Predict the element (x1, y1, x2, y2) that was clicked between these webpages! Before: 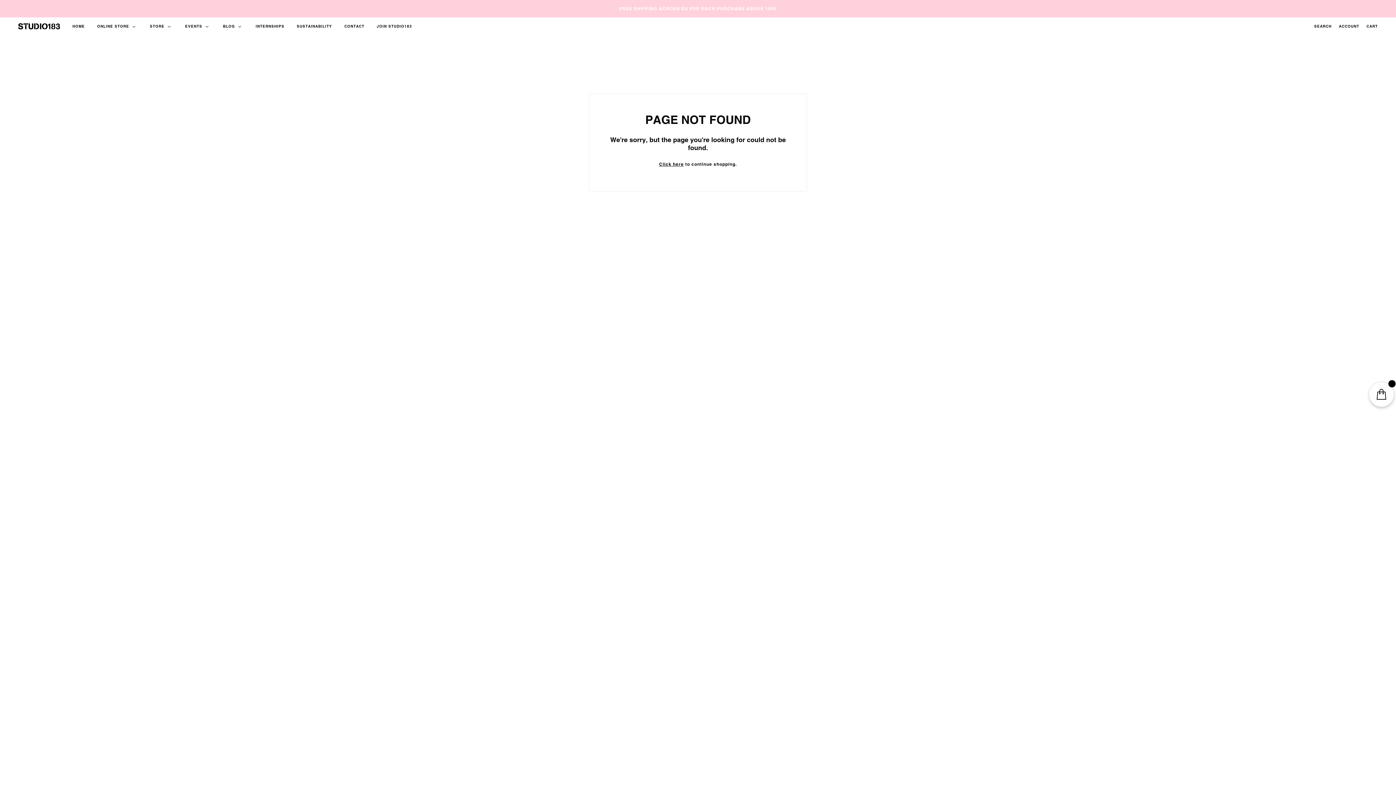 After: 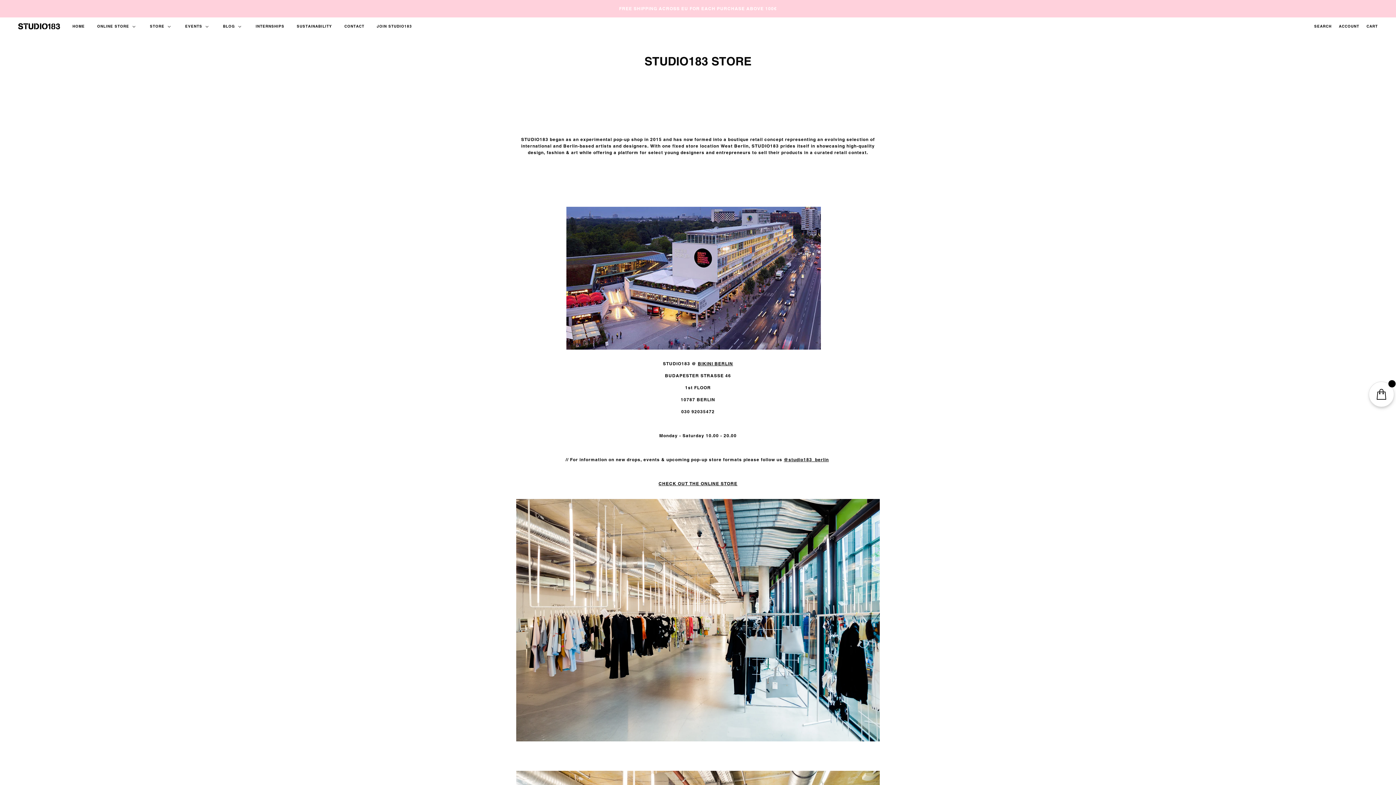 Action: label: STORE  bbox: (144, 17, 178, 35)